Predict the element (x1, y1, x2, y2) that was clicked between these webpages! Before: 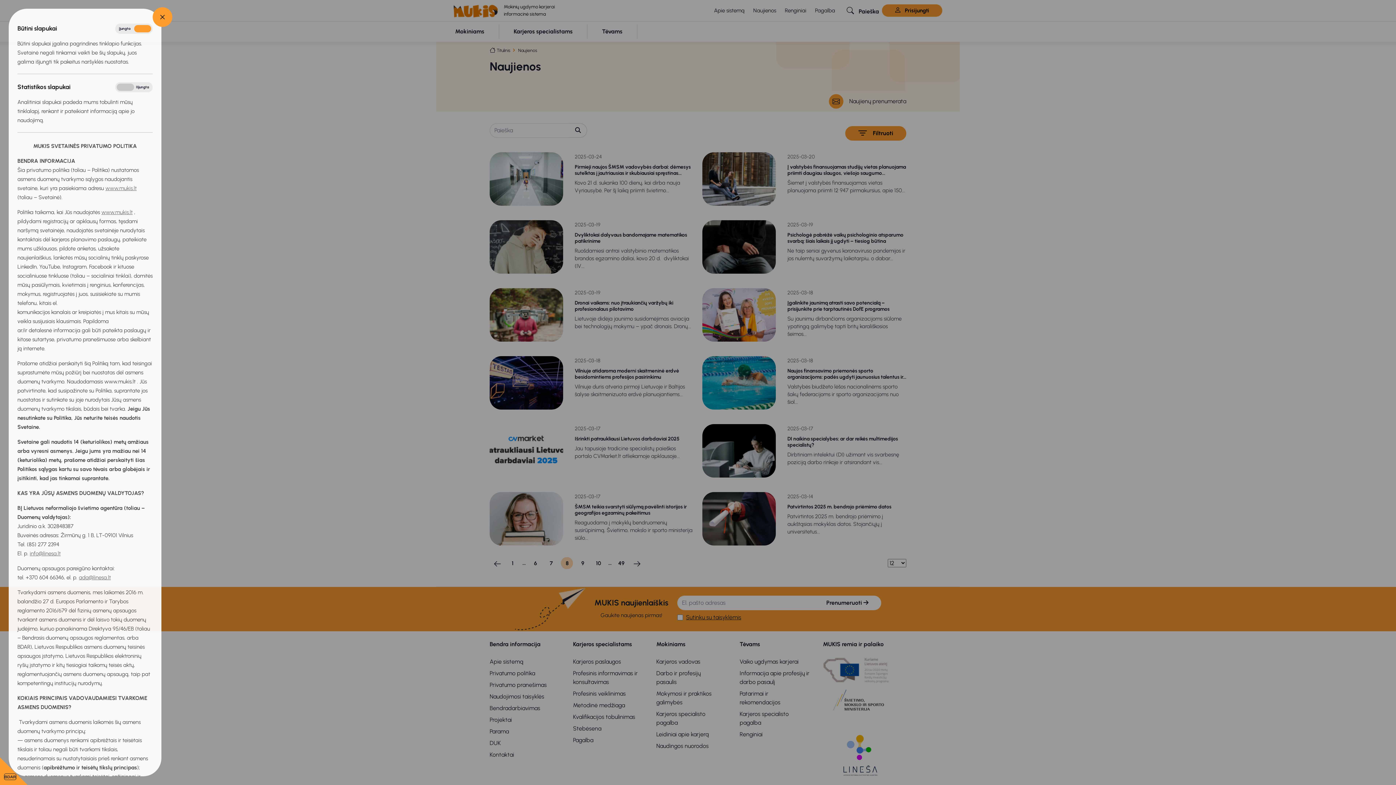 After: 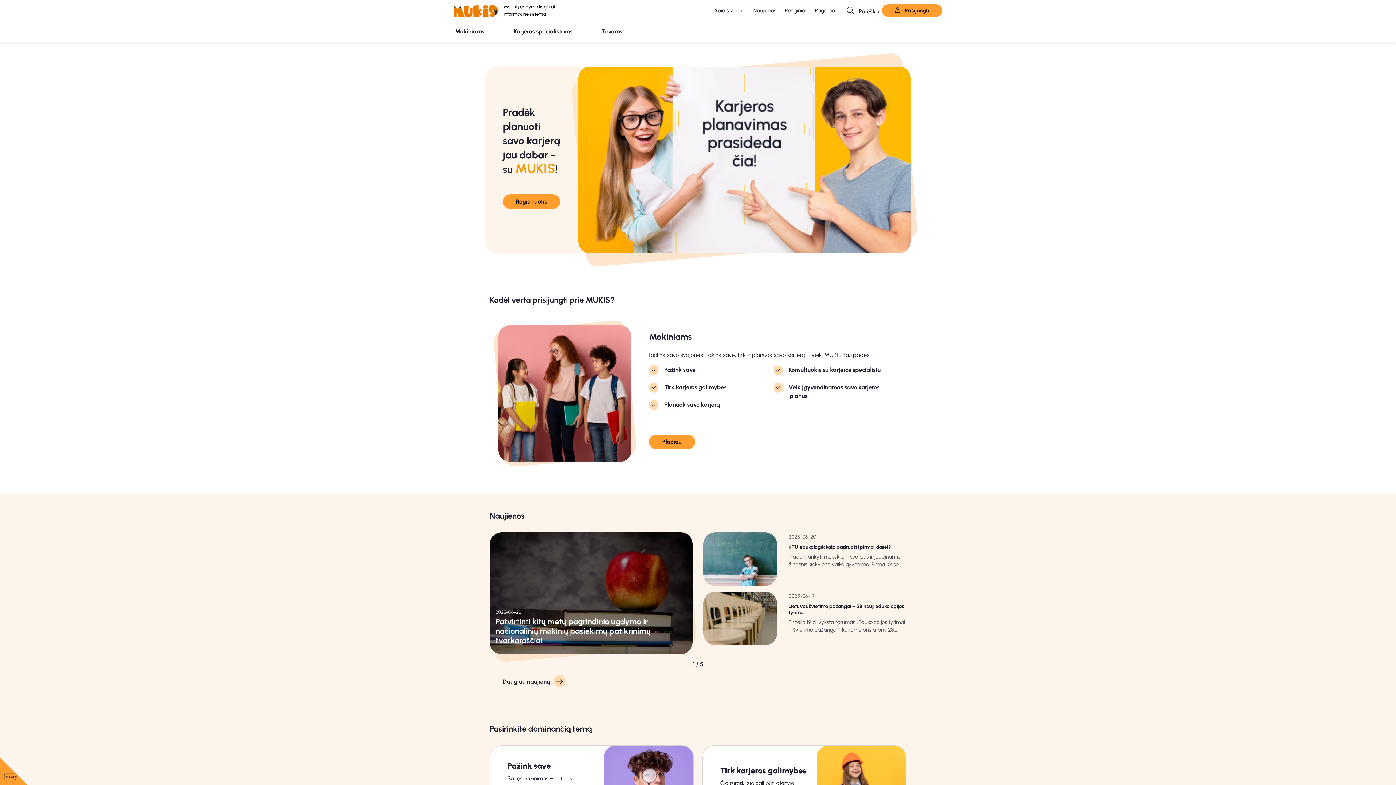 Action: label: www.mukis.lt bbox: (105, 185, 136, 191)